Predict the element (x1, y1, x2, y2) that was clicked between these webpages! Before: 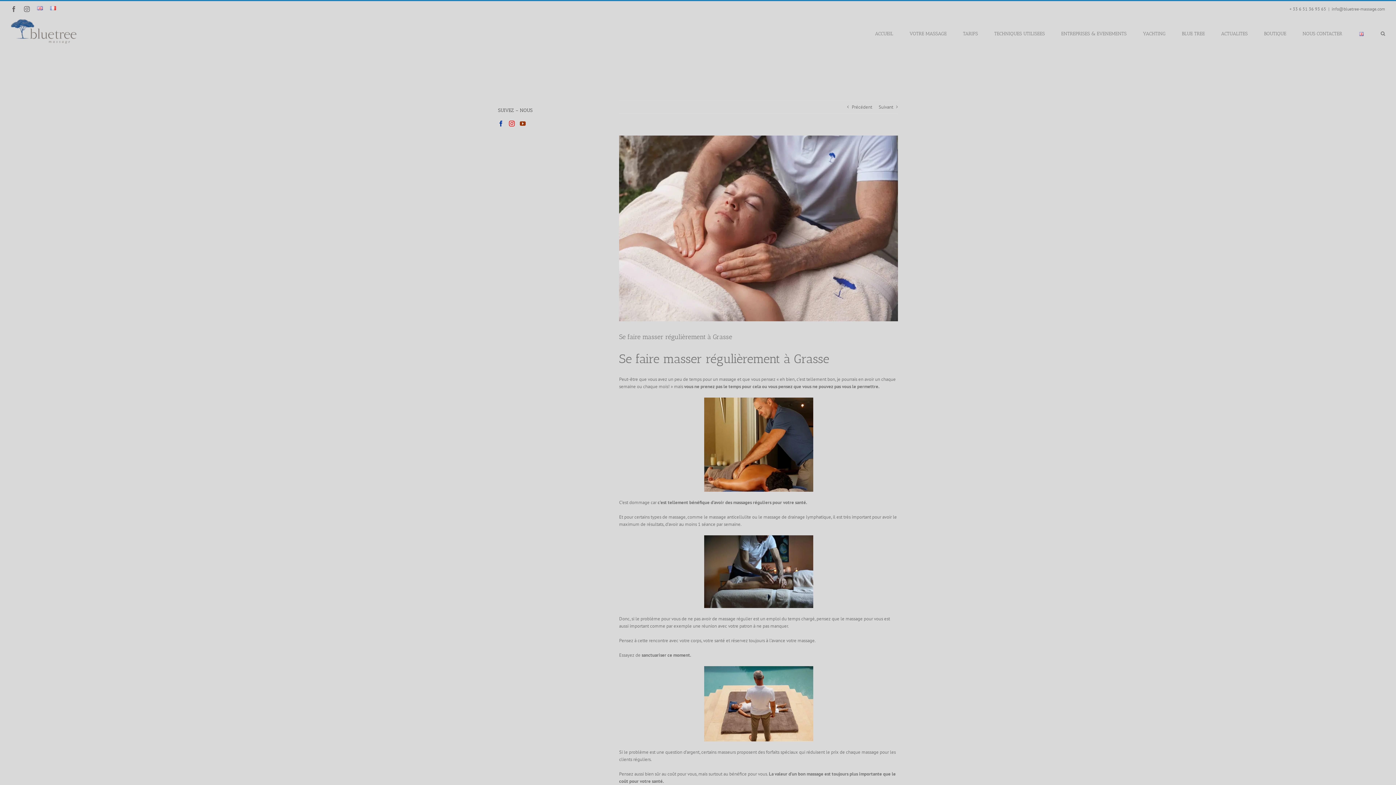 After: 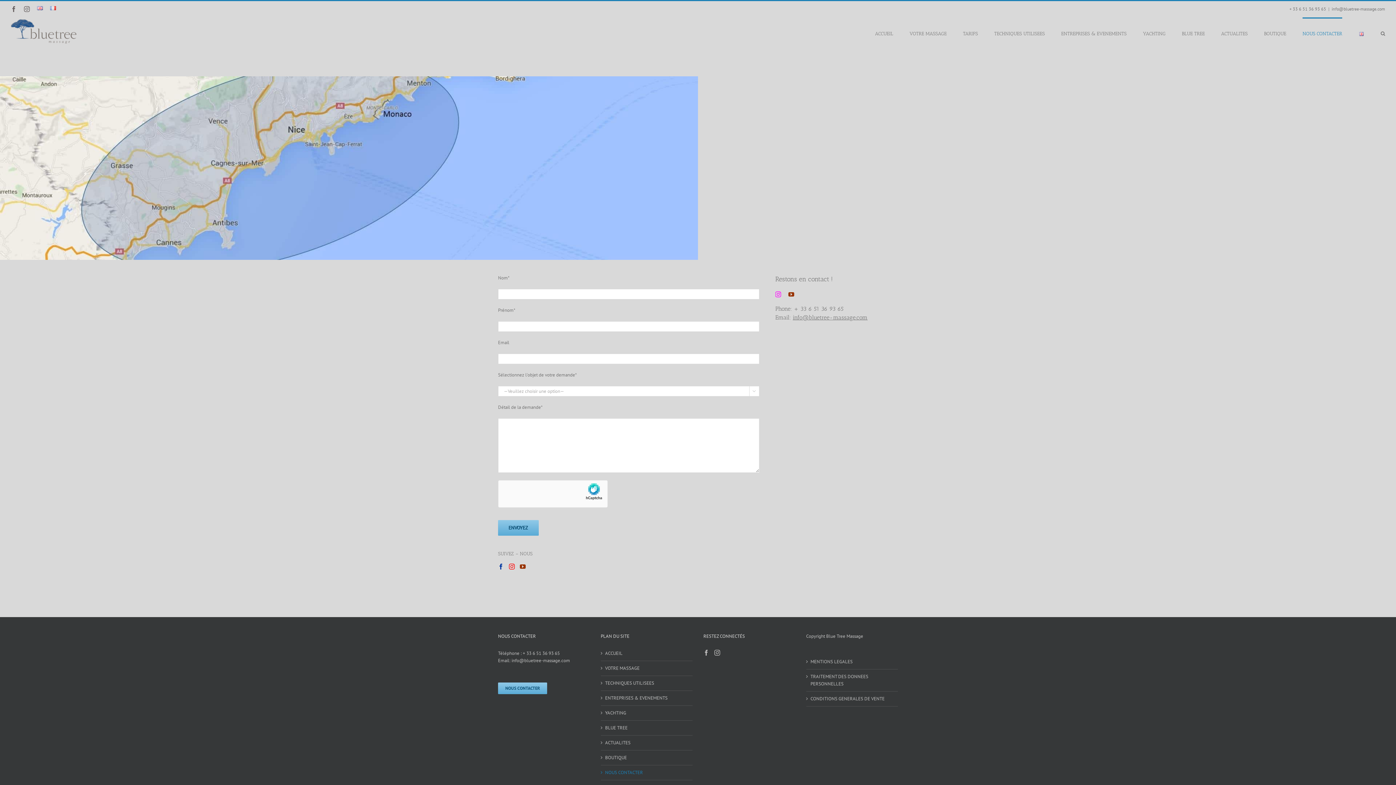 Action: bbox: (1302, 17, 1342, 48) label: NOUS CONTACTER